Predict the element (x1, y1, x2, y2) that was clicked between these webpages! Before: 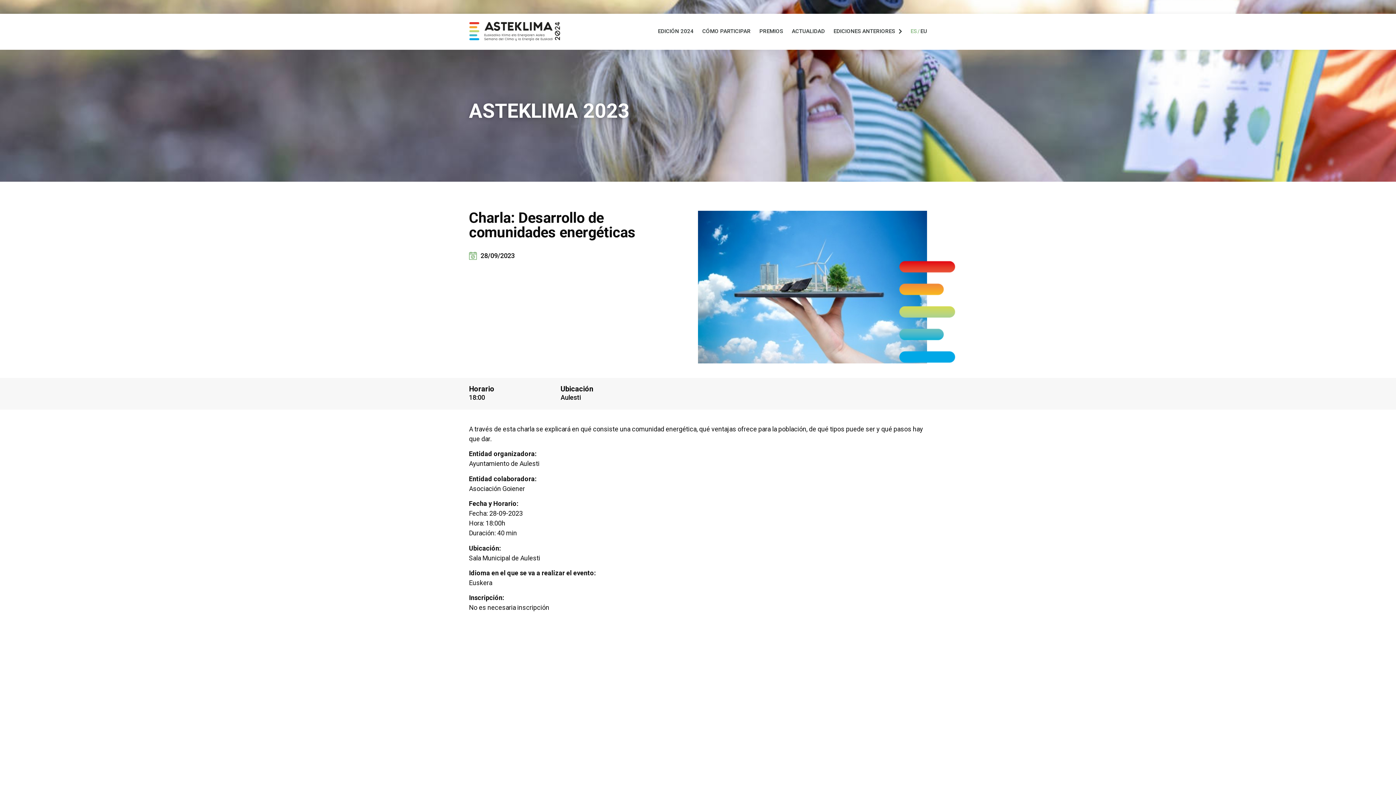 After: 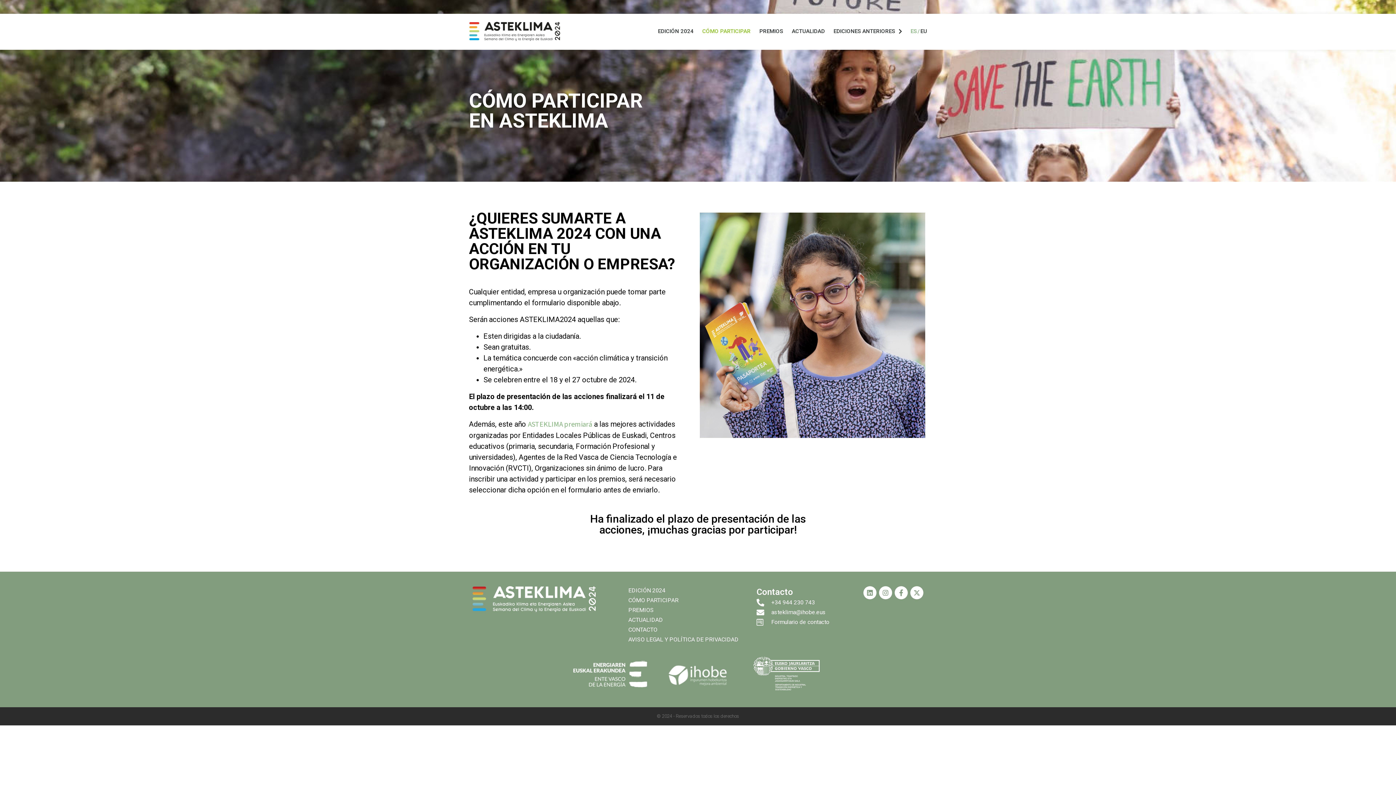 Action: label: CÓMO PARTICIPAR bbox: (698, 19, 755, 42)